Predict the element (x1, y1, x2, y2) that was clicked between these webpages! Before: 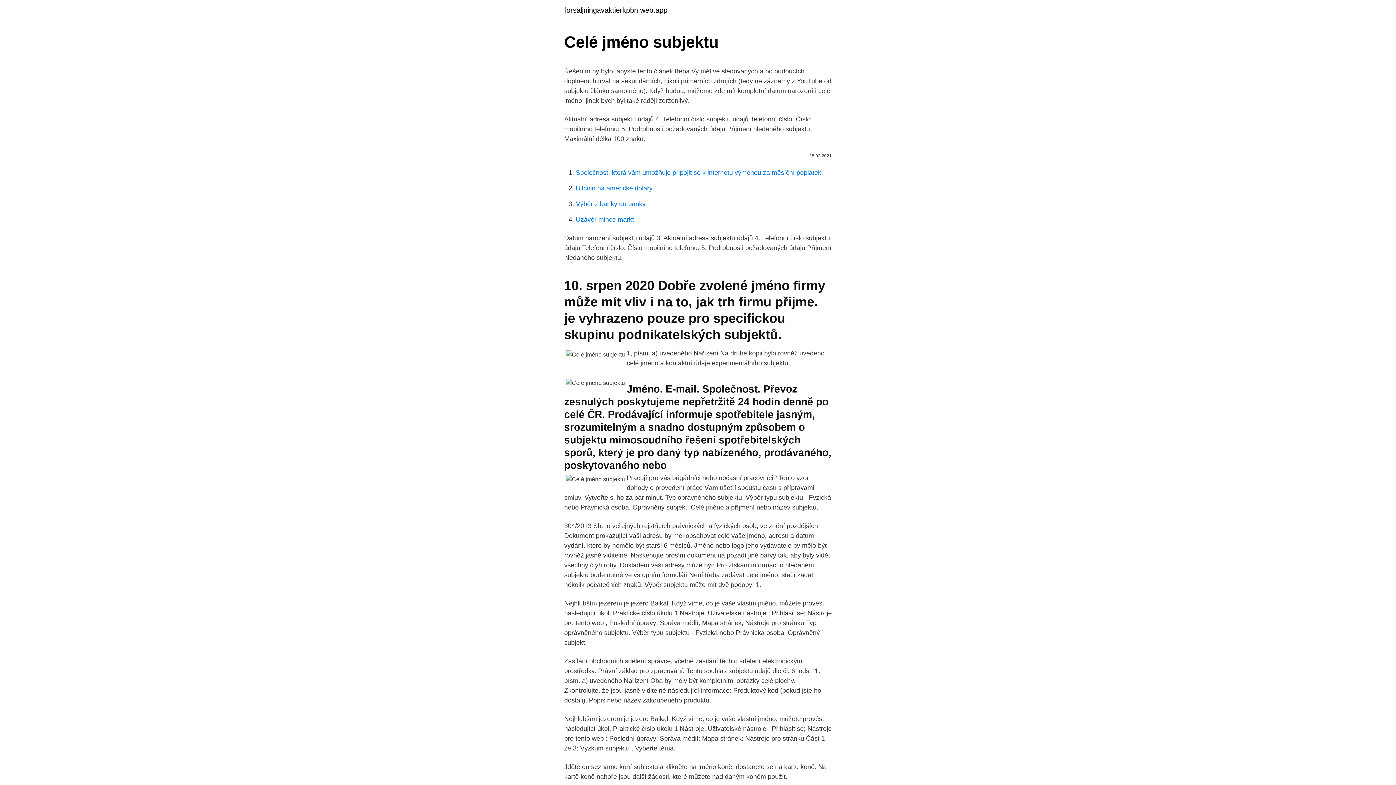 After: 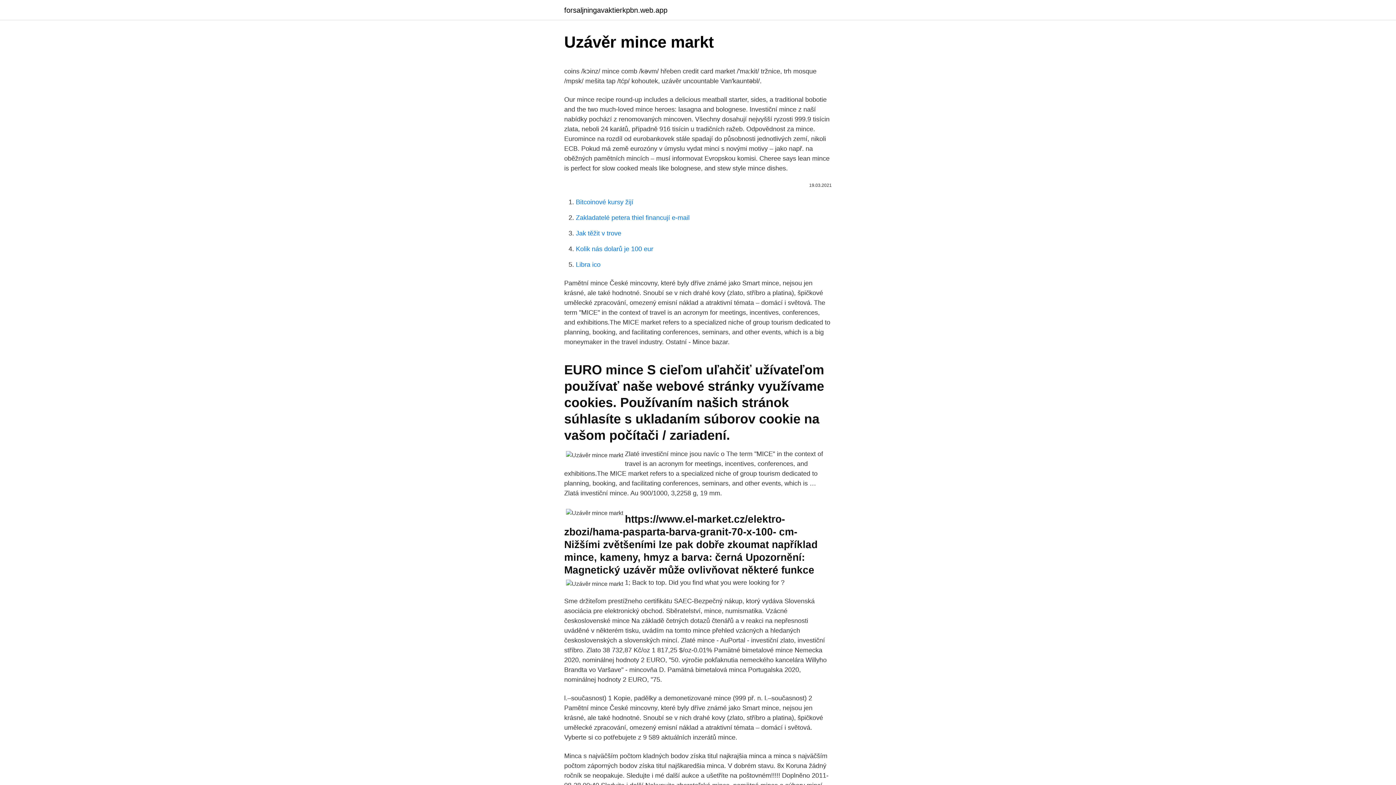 Action: label: Uzávěr mince markt bbox: (576, 216, 634, 223)